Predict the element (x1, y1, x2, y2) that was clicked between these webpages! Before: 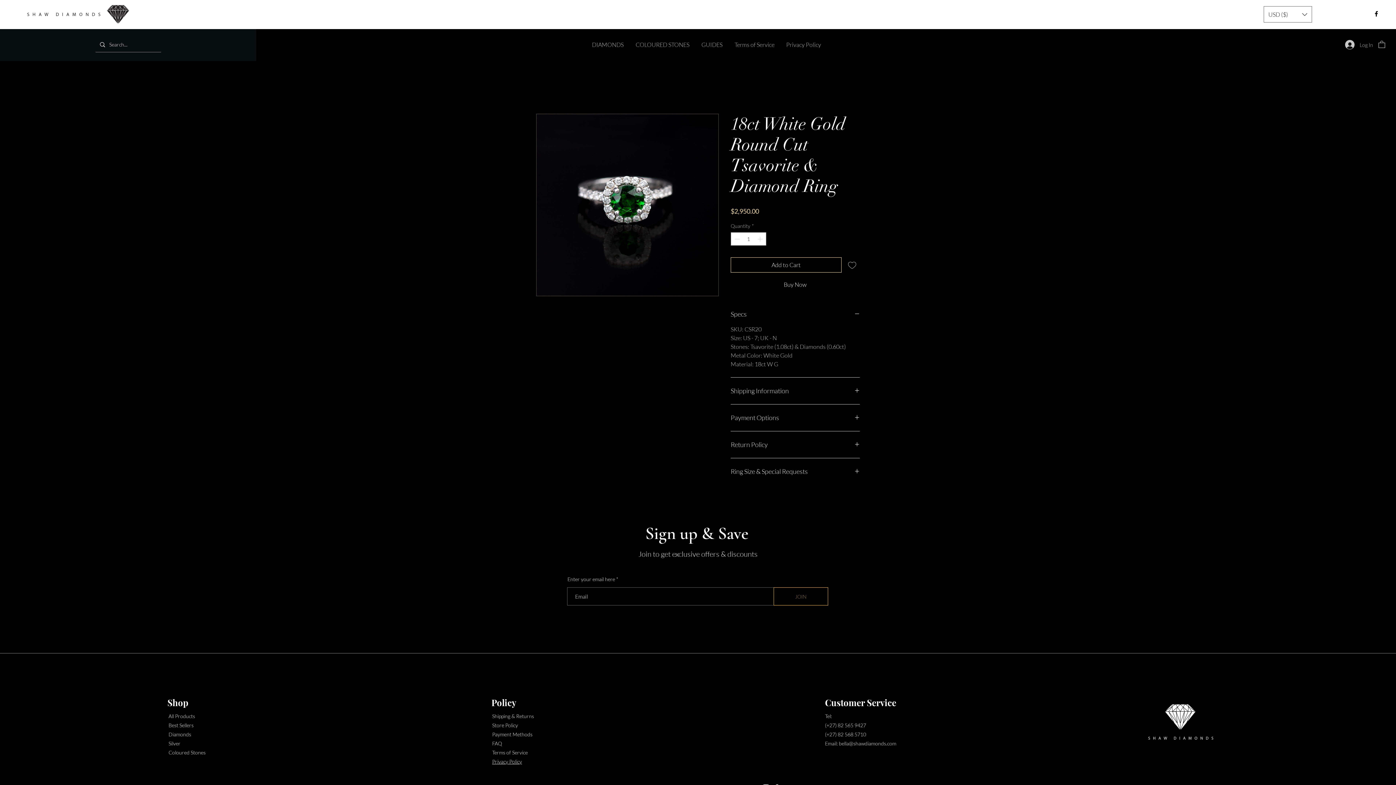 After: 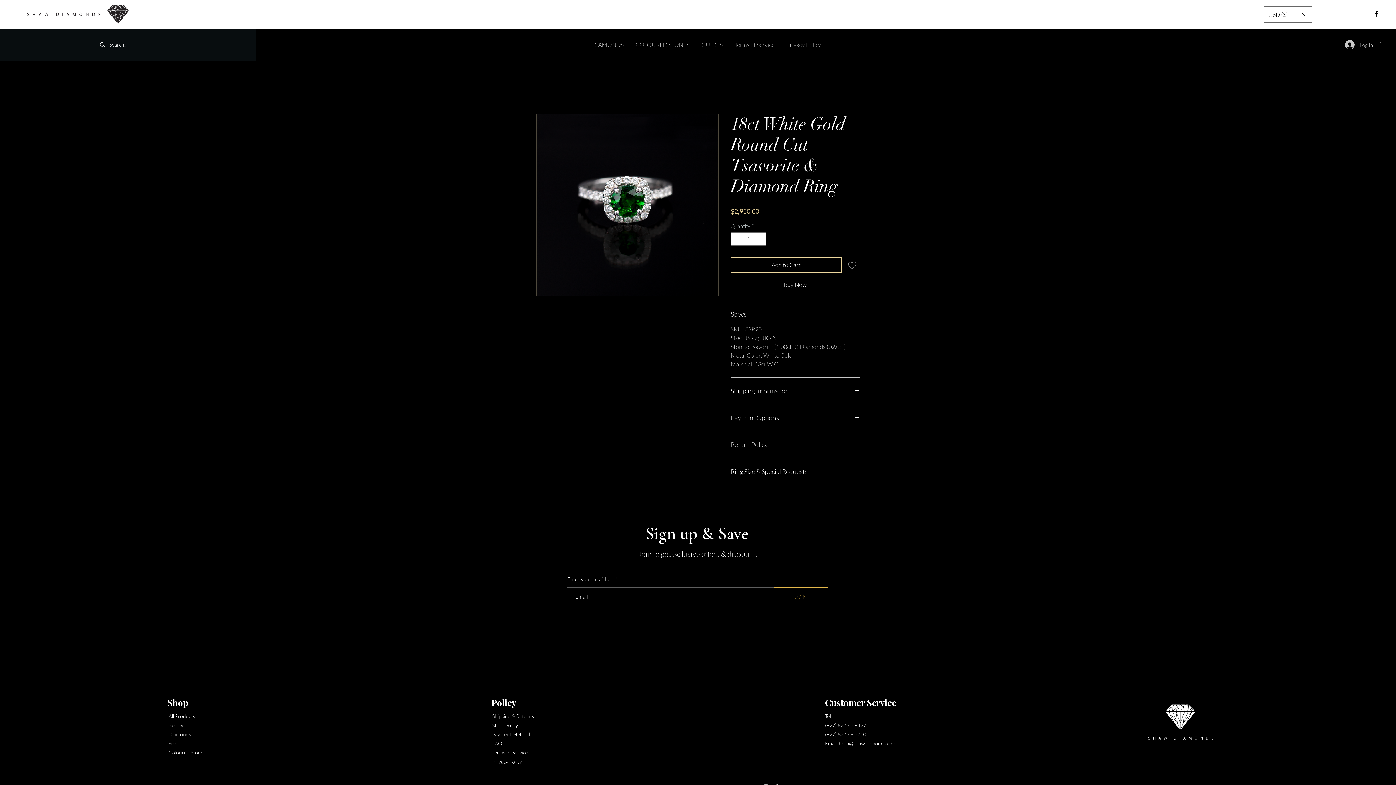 Action: bbox: (730, 440, 860, 449) label: Return Policy